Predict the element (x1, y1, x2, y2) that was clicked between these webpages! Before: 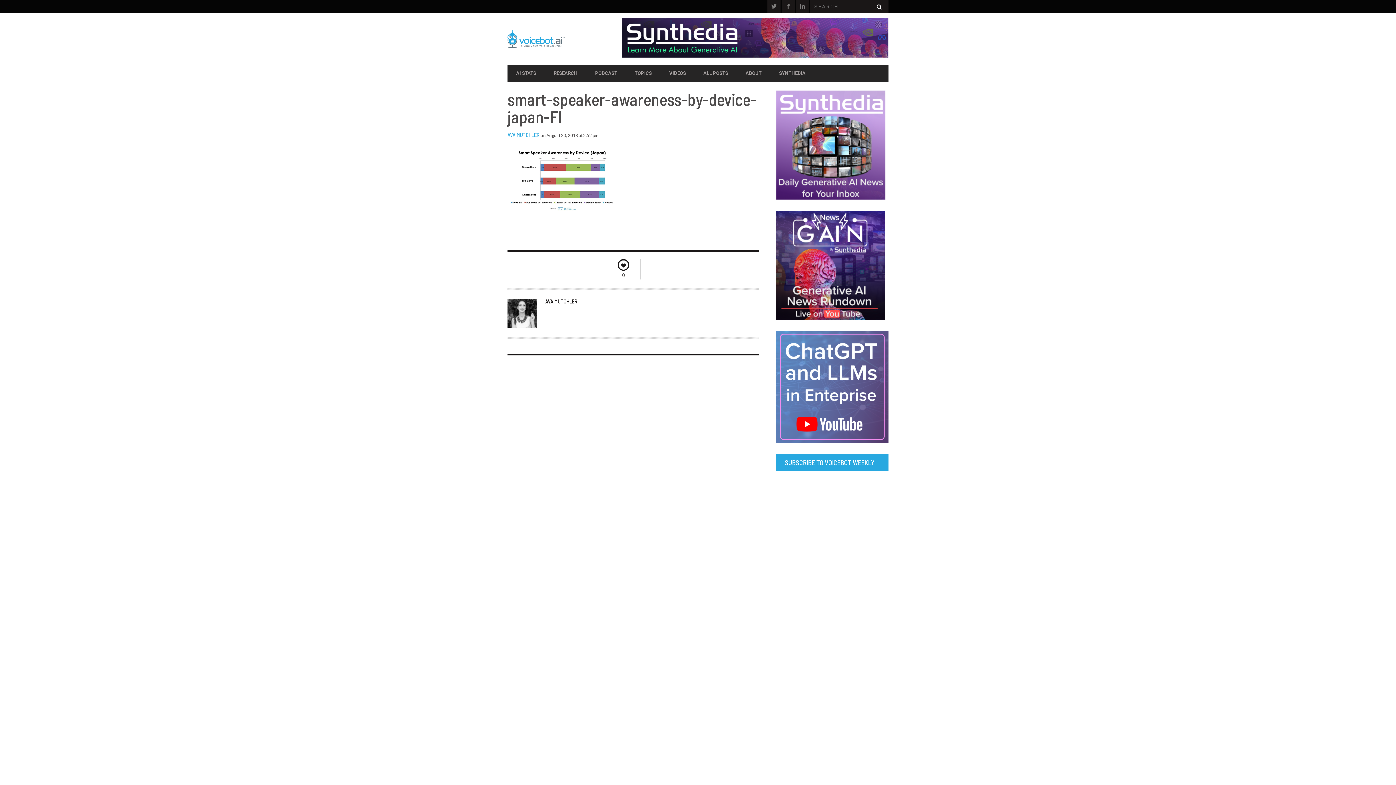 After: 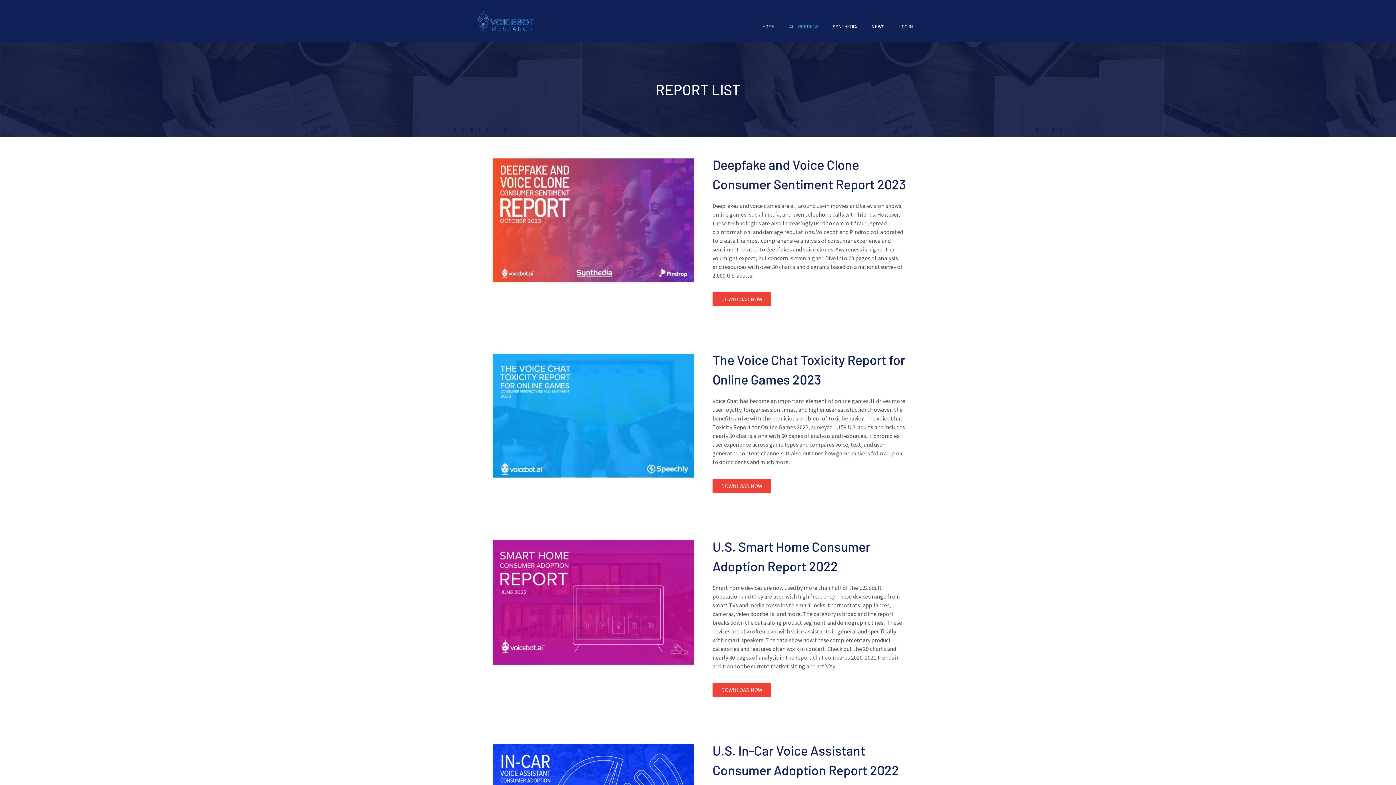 Action: bbox: (545, 66, 586, 79) label: RESEARCH